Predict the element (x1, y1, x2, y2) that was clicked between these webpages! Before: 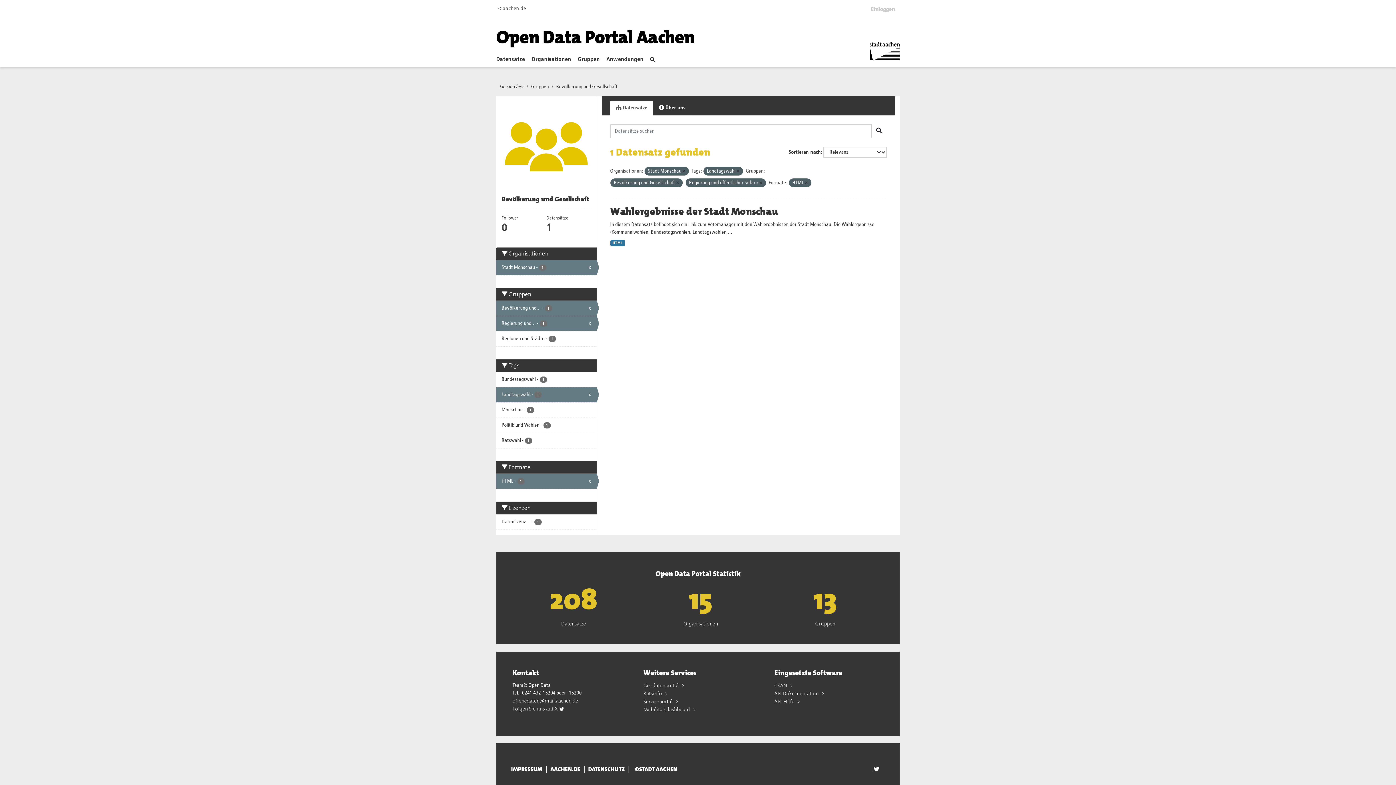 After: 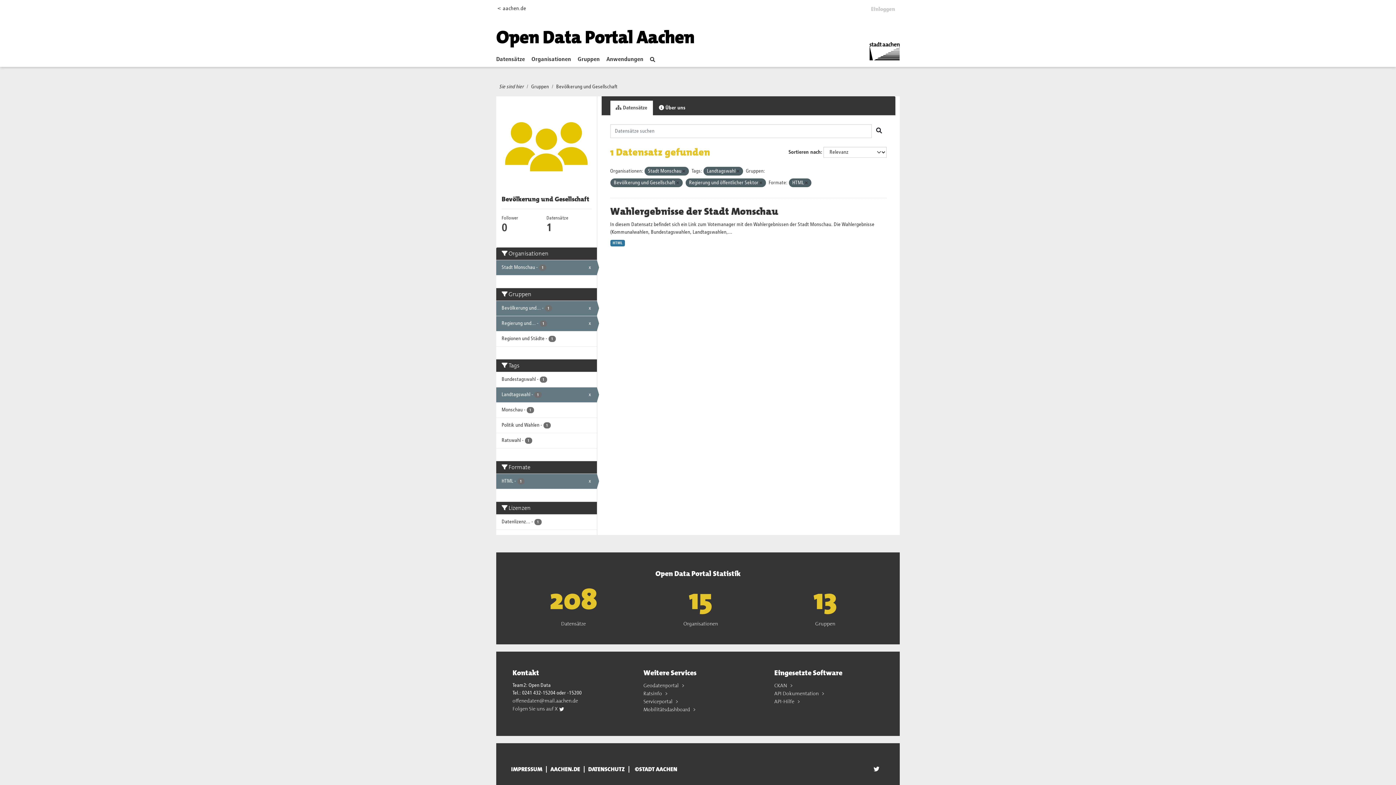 Action: bbox: (501, 101, 591, 191)